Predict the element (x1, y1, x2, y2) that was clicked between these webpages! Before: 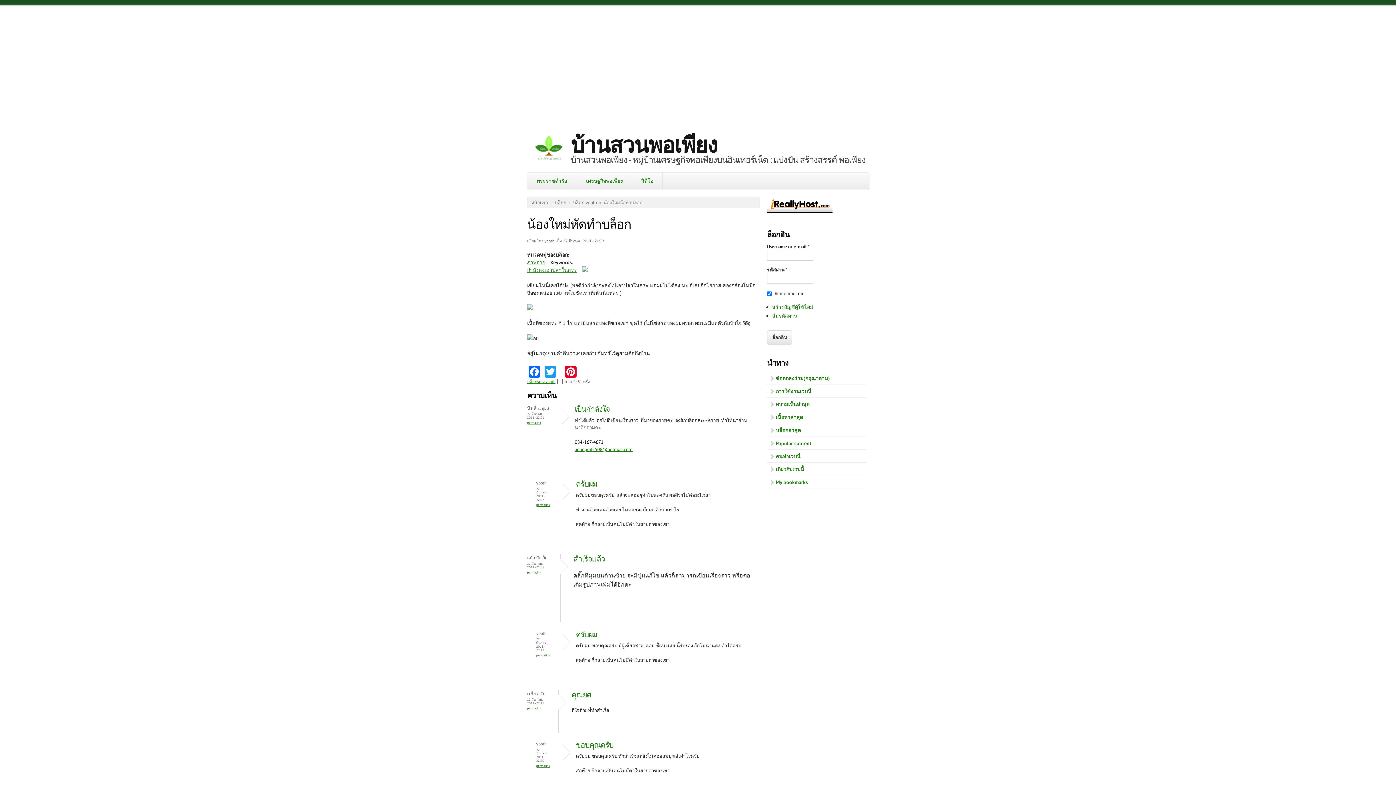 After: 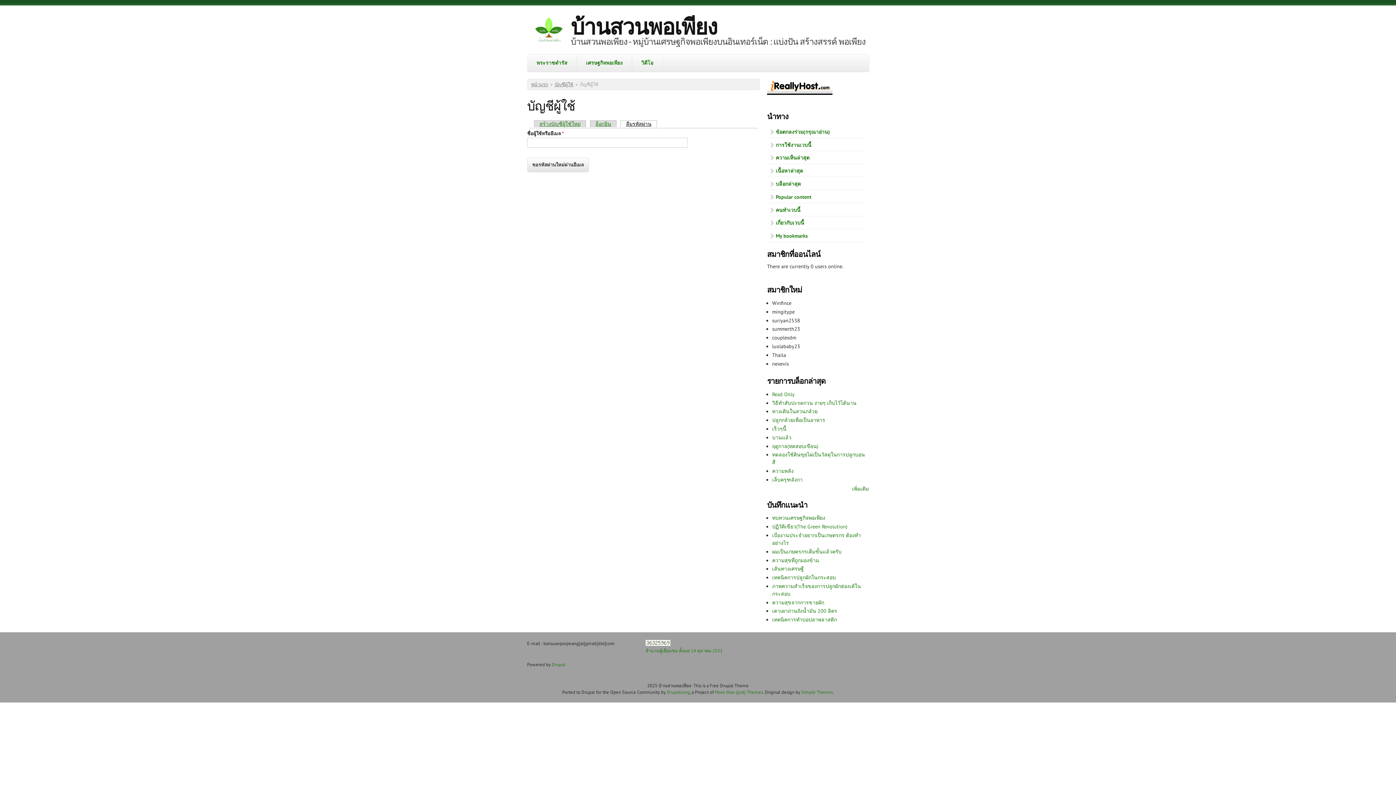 Action: bbox: (772, 312, 797, 319) label: ลืมรหัสผ่าน